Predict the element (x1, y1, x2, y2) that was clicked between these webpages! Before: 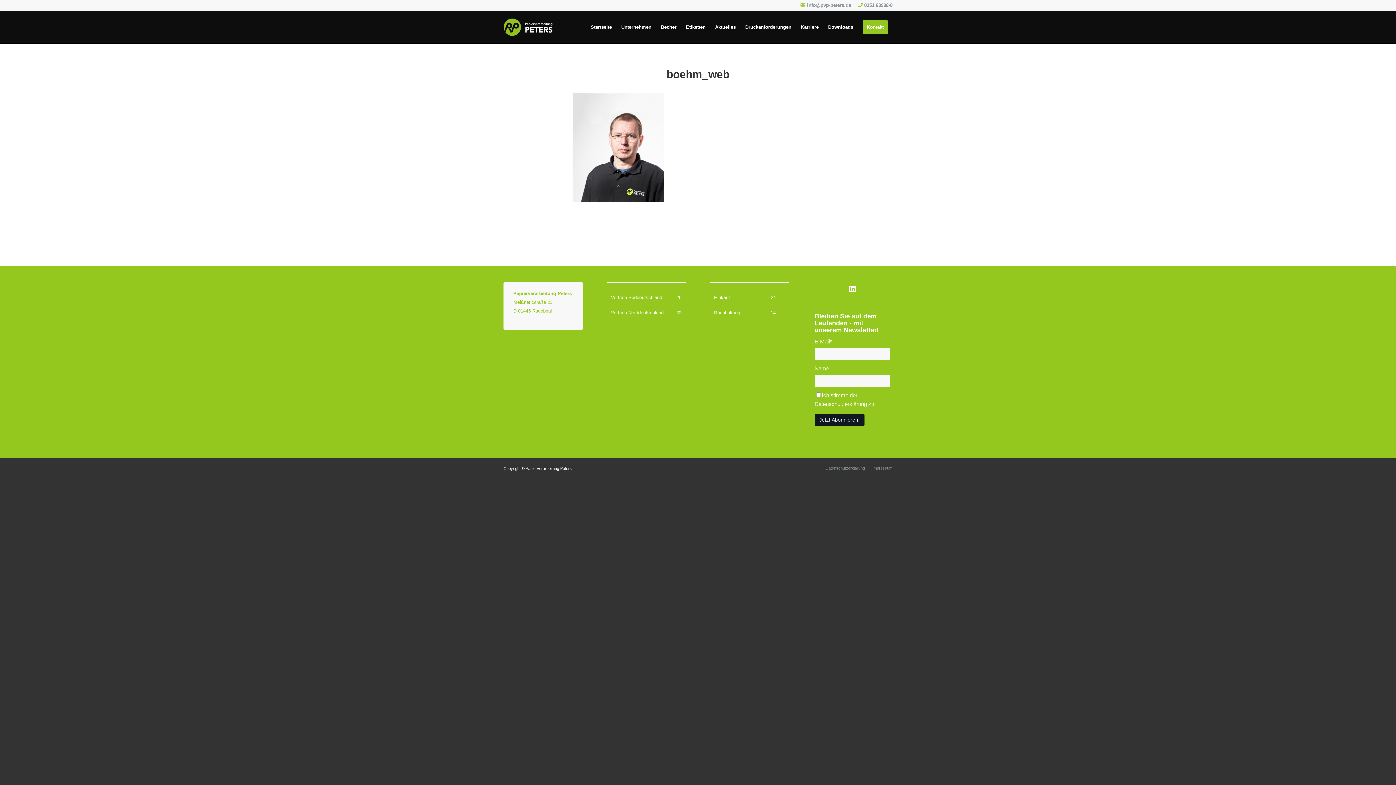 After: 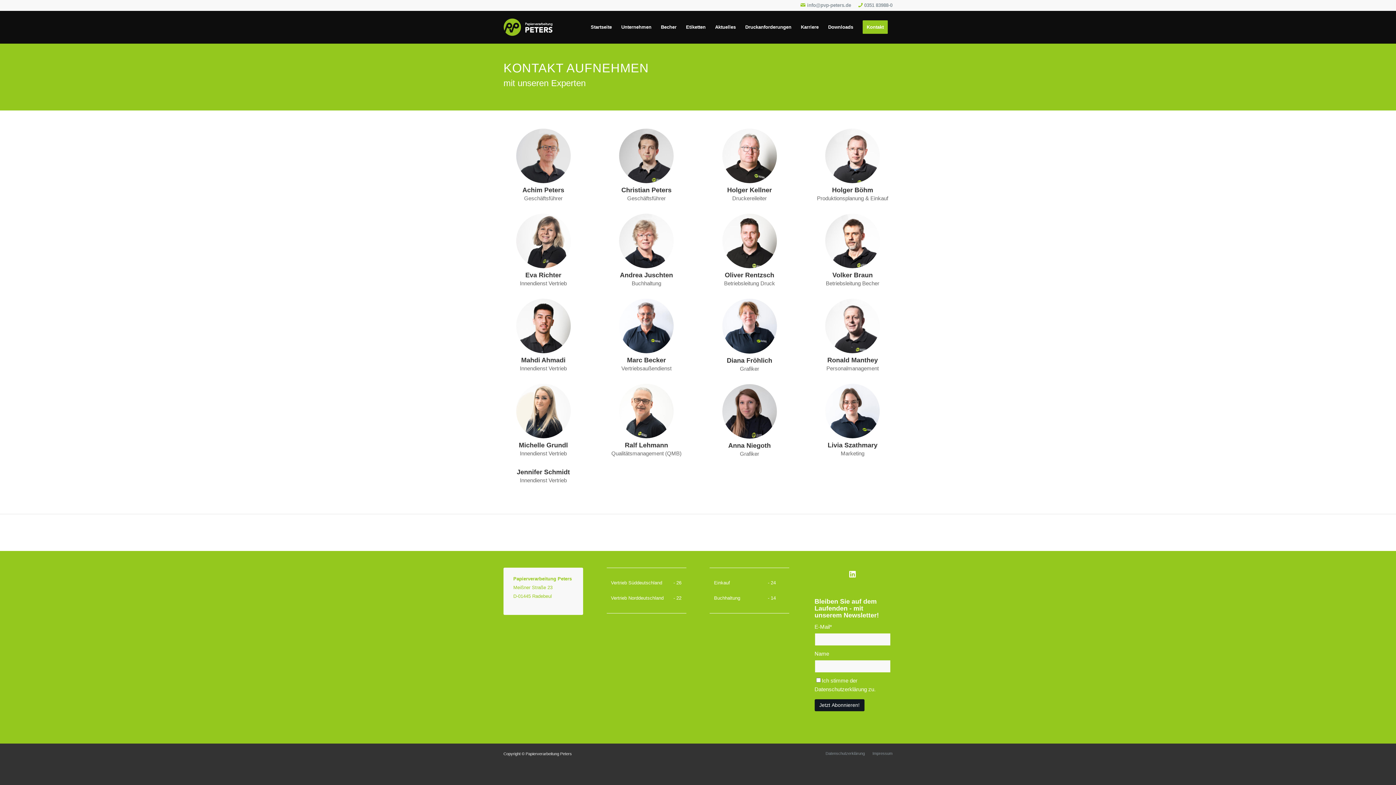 Action: bbox: (858, 11, 892, 43) label: Kontakt